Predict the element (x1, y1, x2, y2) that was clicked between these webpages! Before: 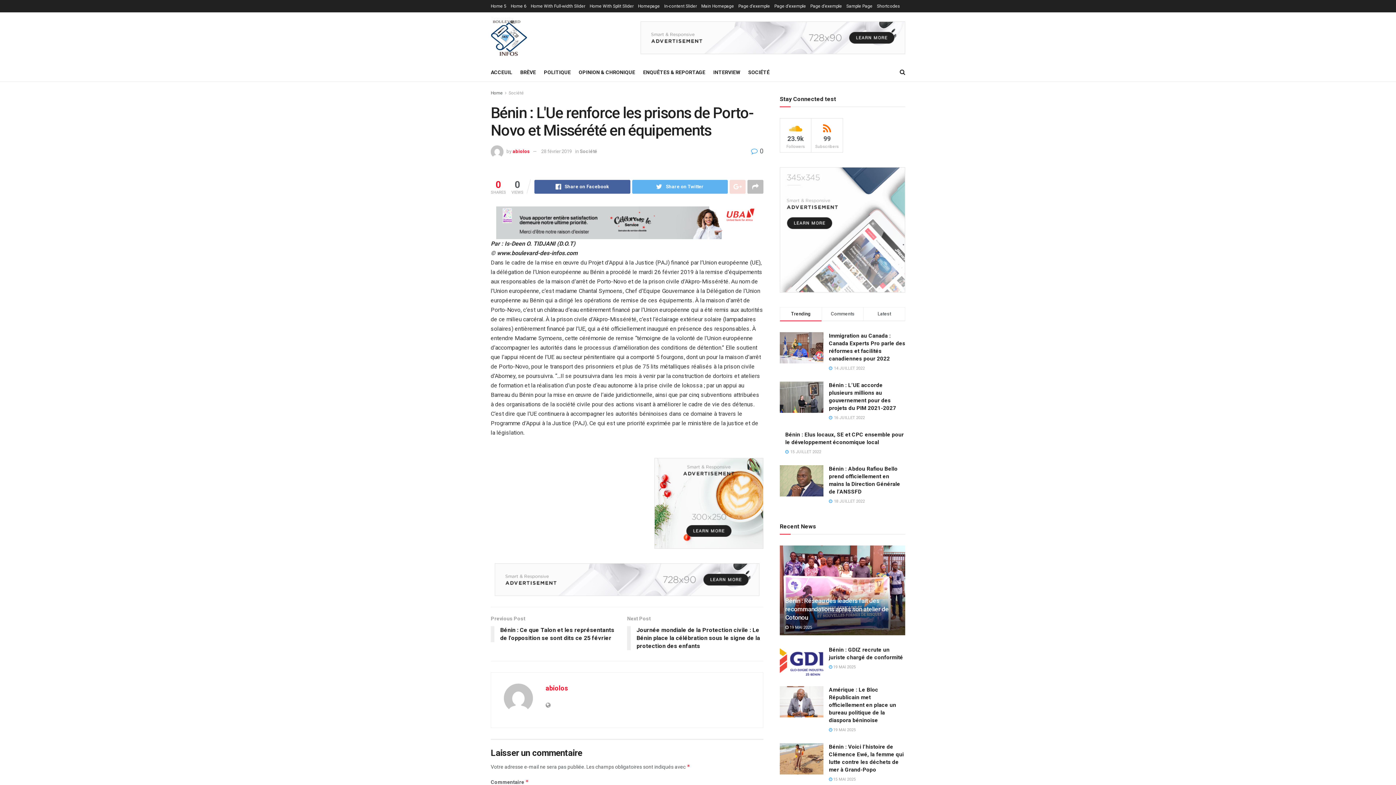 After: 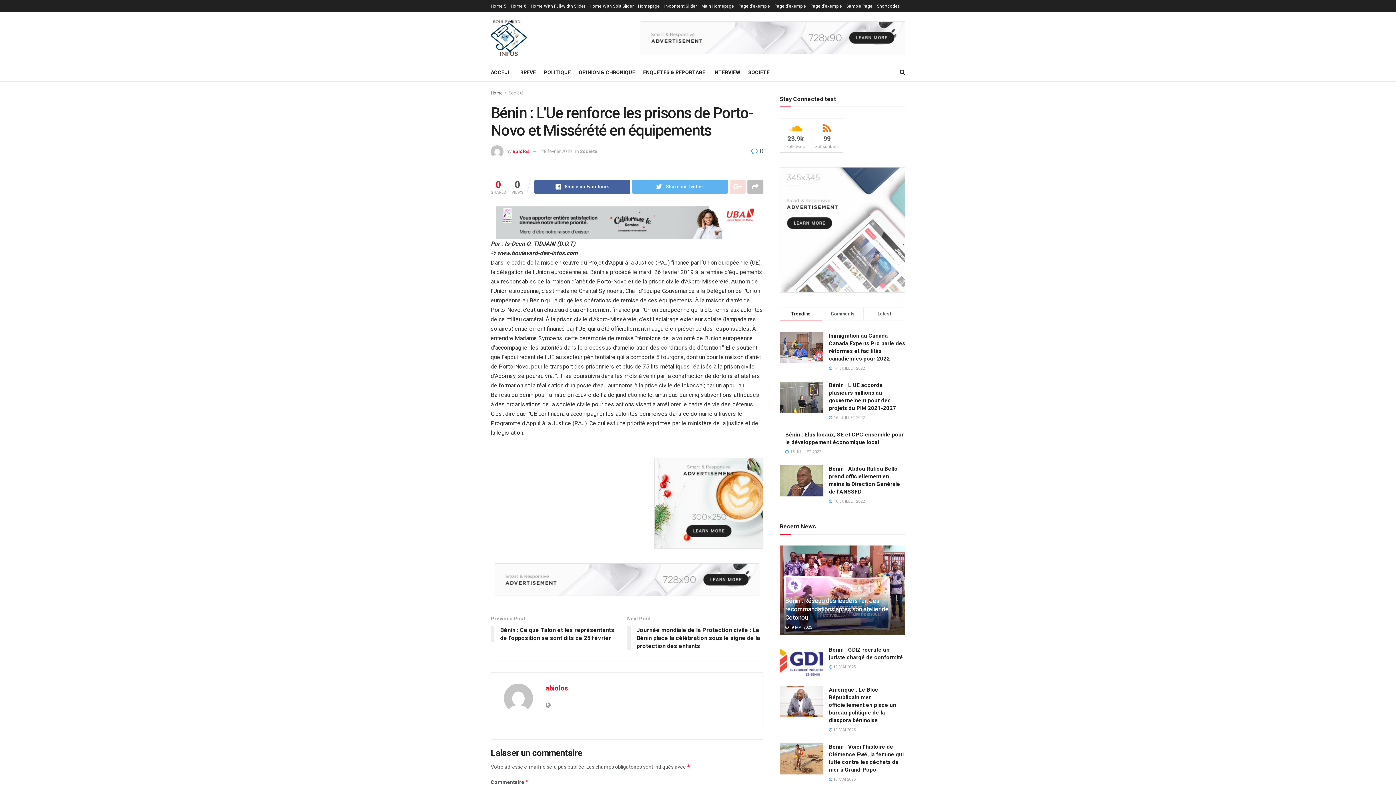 Action: bbox: (490, 563, 763, 596)